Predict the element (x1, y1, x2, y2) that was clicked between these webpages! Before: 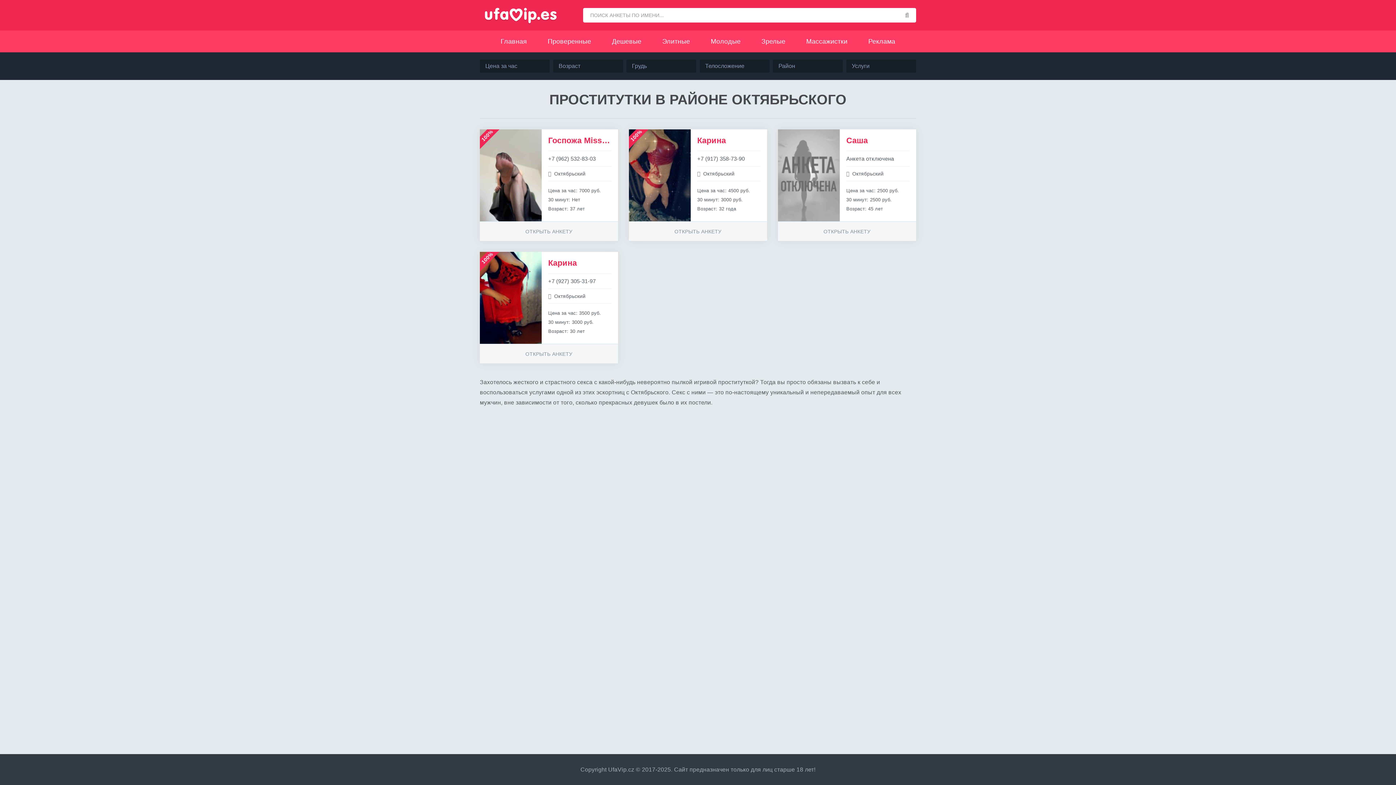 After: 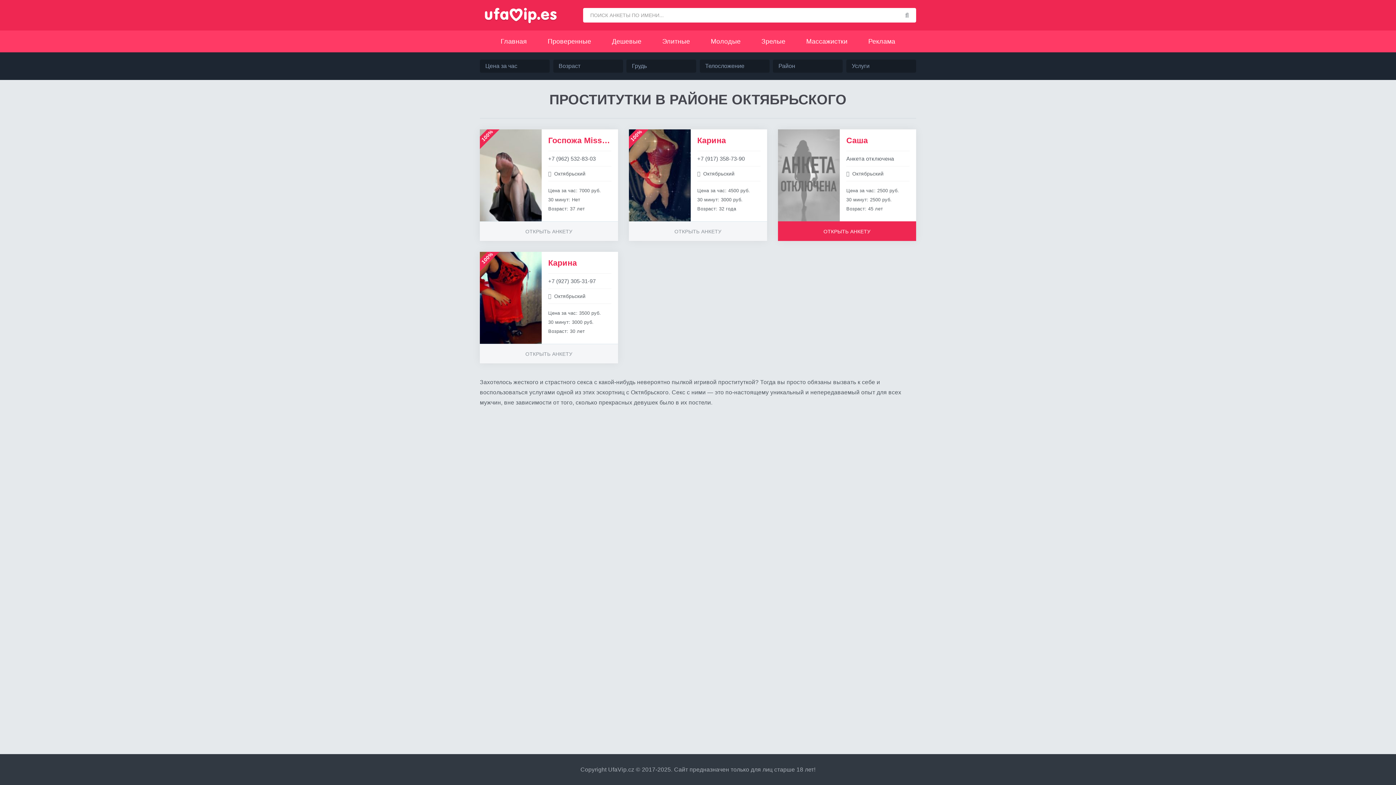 Action: label: ОТКРЫТЬ АНКЕТУ bbox: (778, 221, 916, 241)